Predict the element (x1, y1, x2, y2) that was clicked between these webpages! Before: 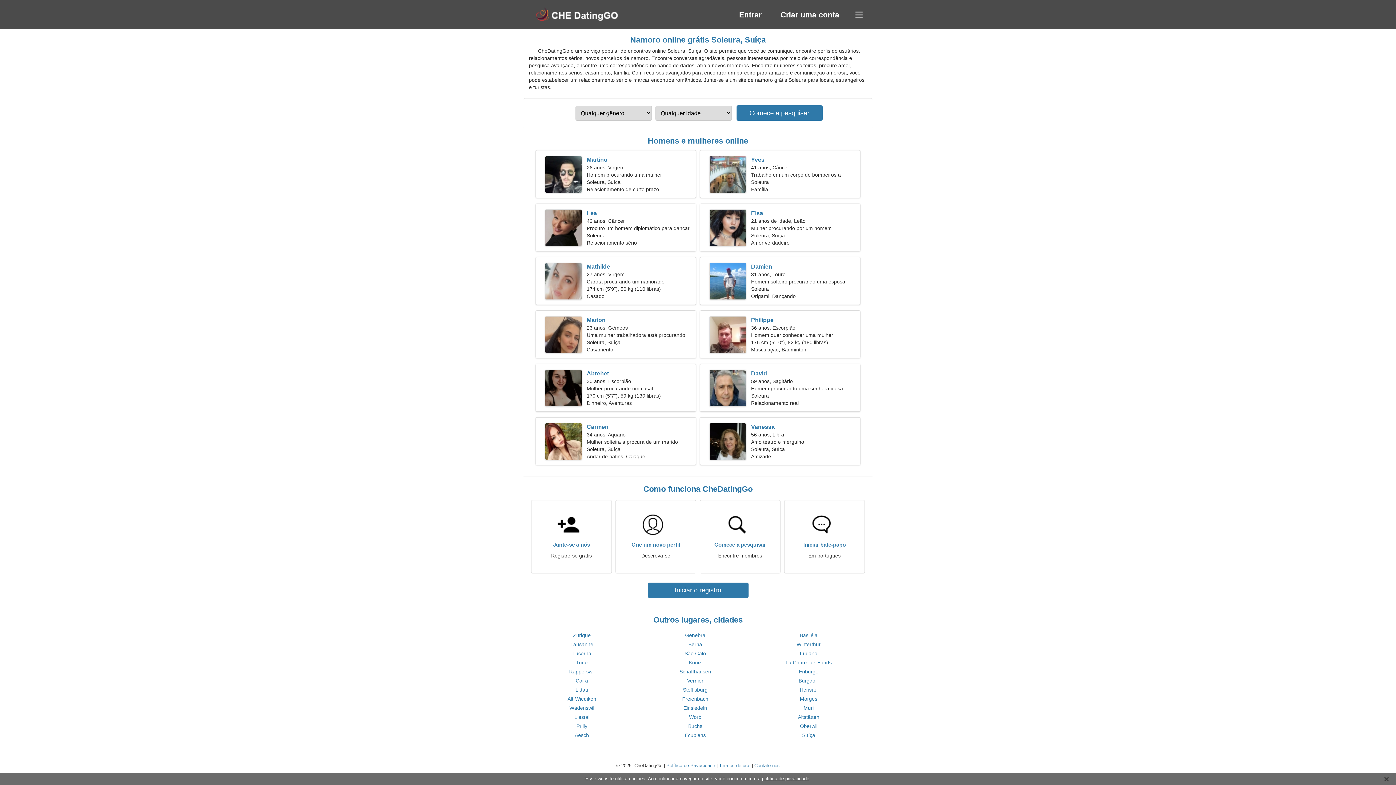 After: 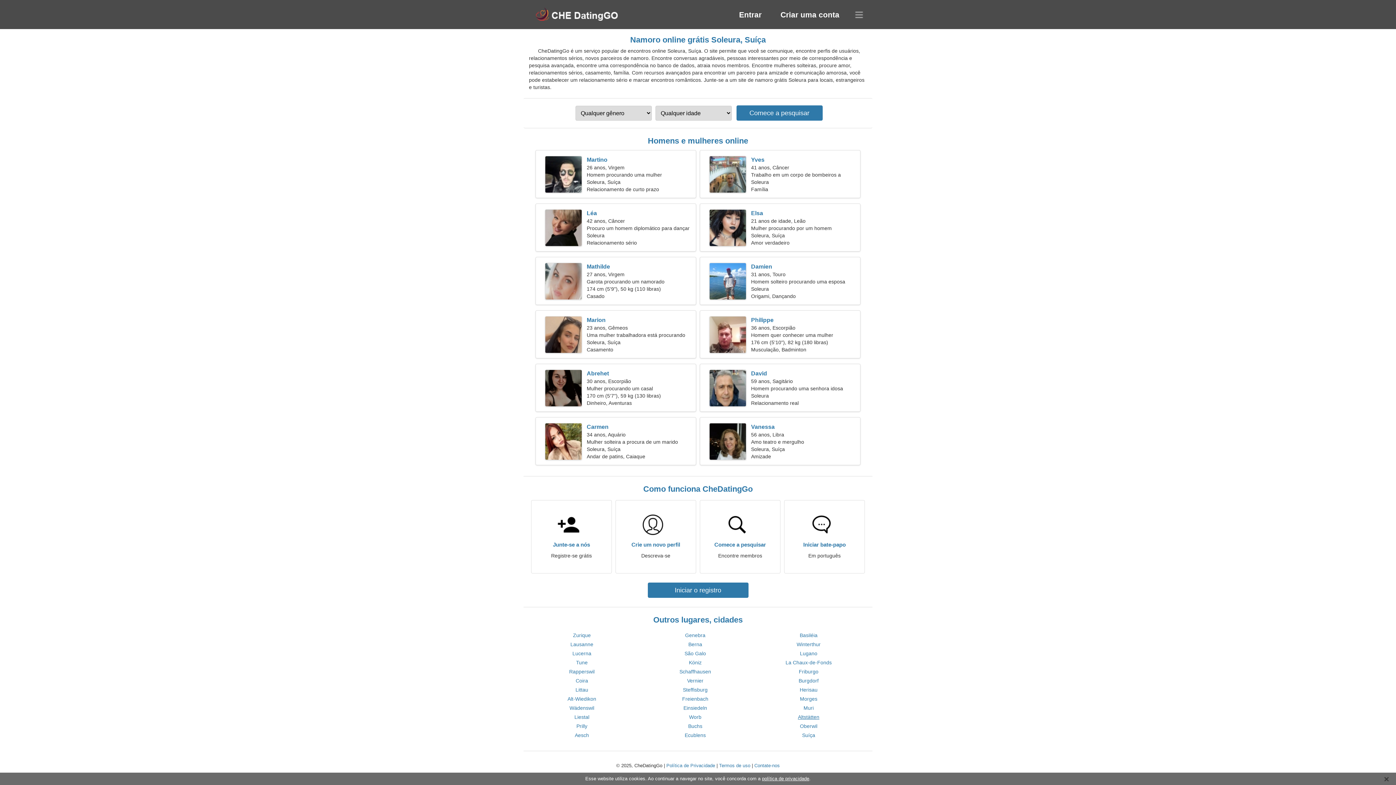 Action: label: Altstätten bbox: (798, 714, 819, 720)